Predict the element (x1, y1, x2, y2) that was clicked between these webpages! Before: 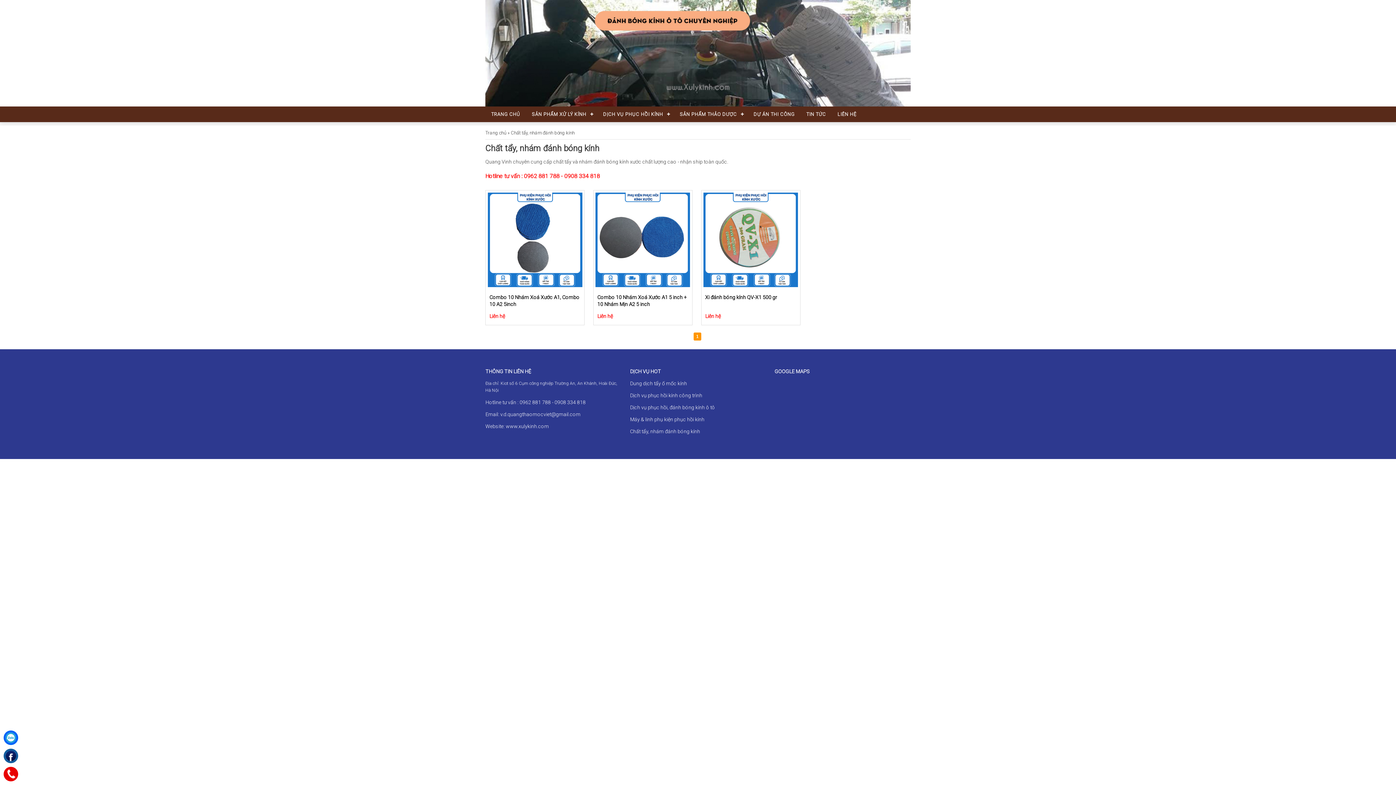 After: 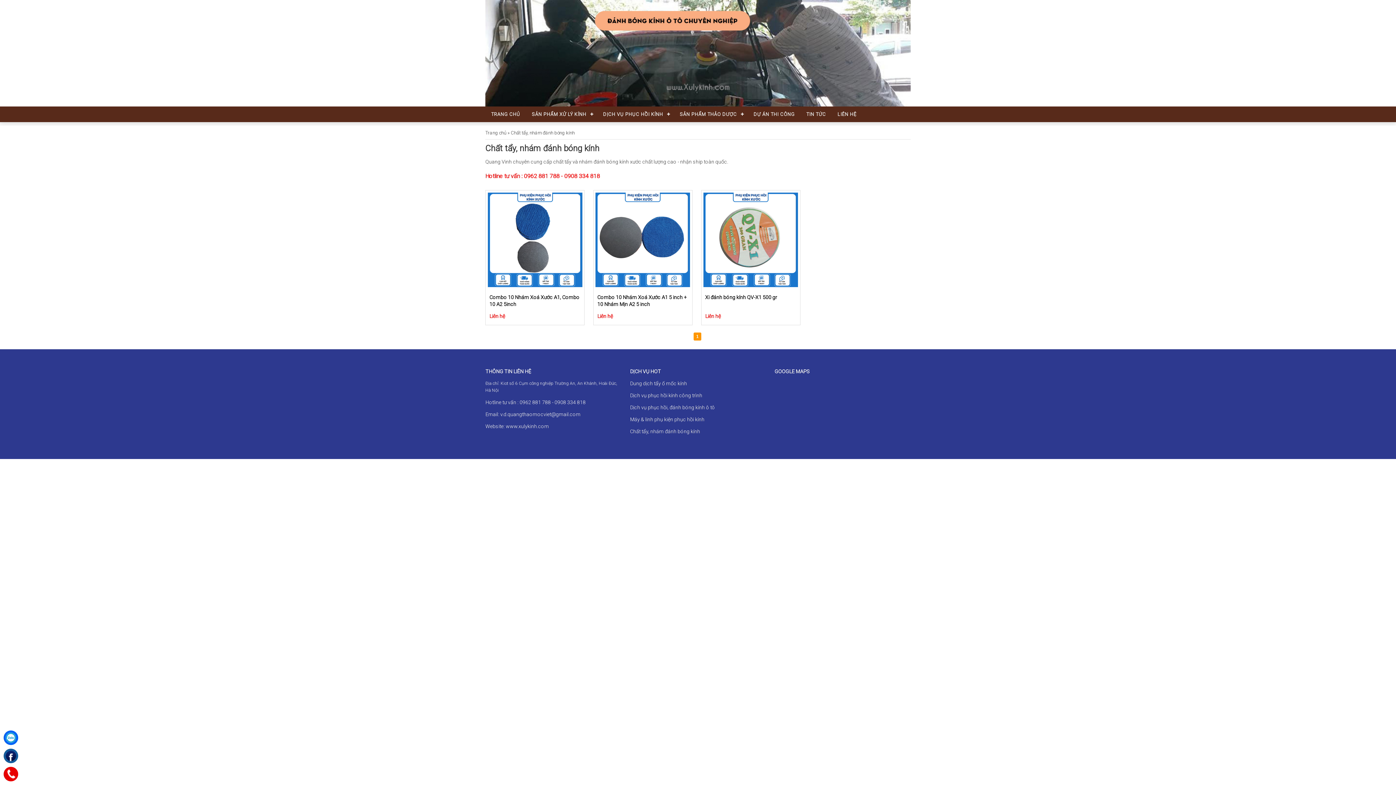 Action: bbox: (630, 428, 700, 434) label: Chất tẩy, nhám đánh bóng kính